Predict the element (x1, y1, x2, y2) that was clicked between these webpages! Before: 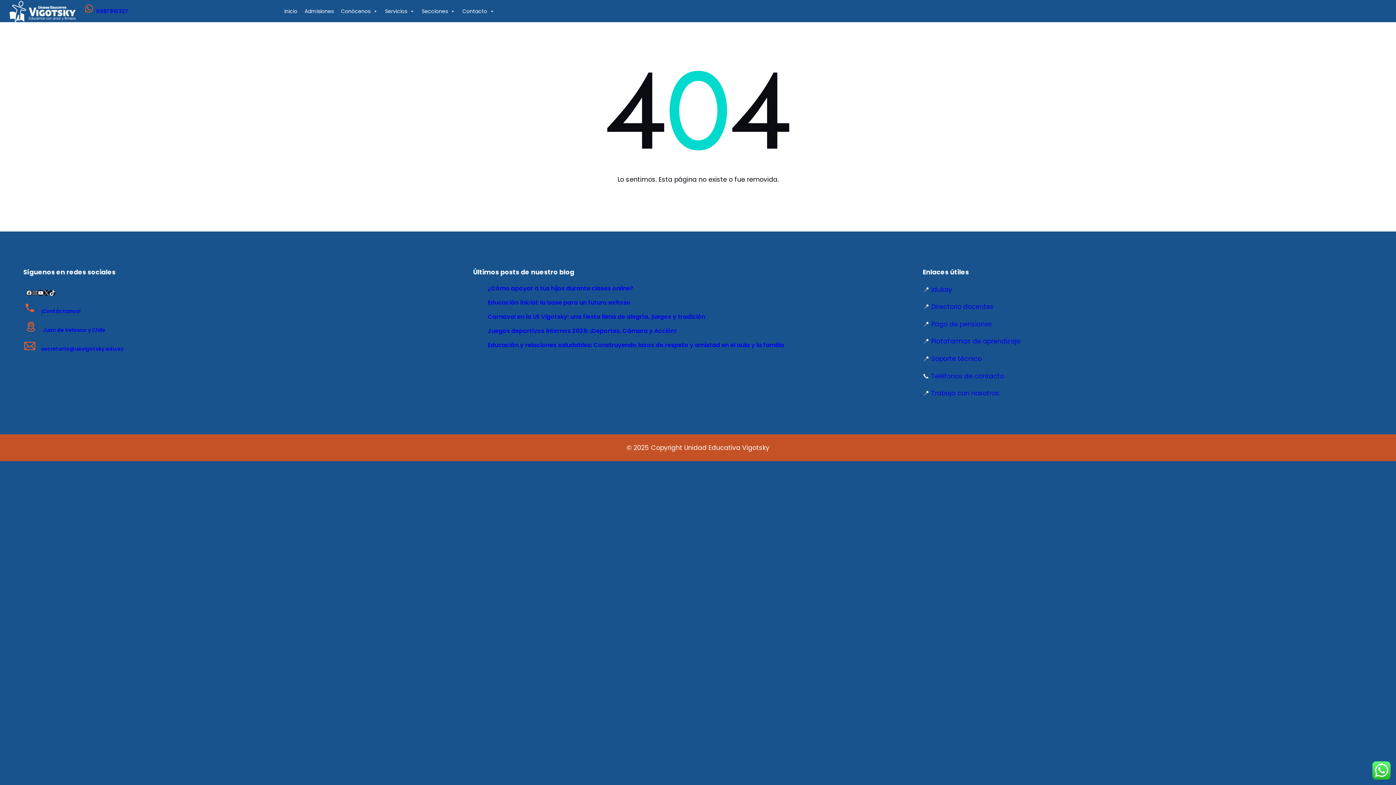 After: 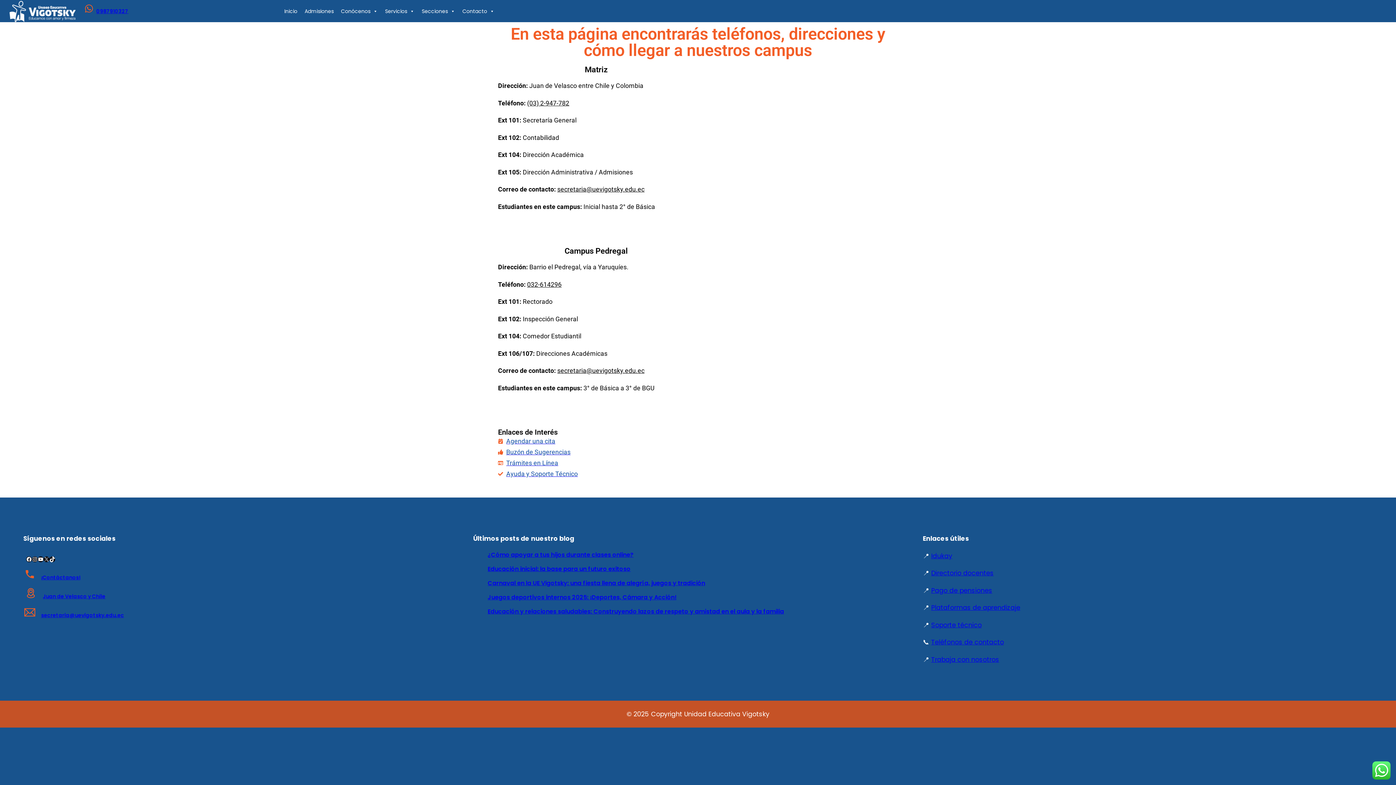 Action: bbox: (41, 307, 80, 314) label: ¡Contáctanos!